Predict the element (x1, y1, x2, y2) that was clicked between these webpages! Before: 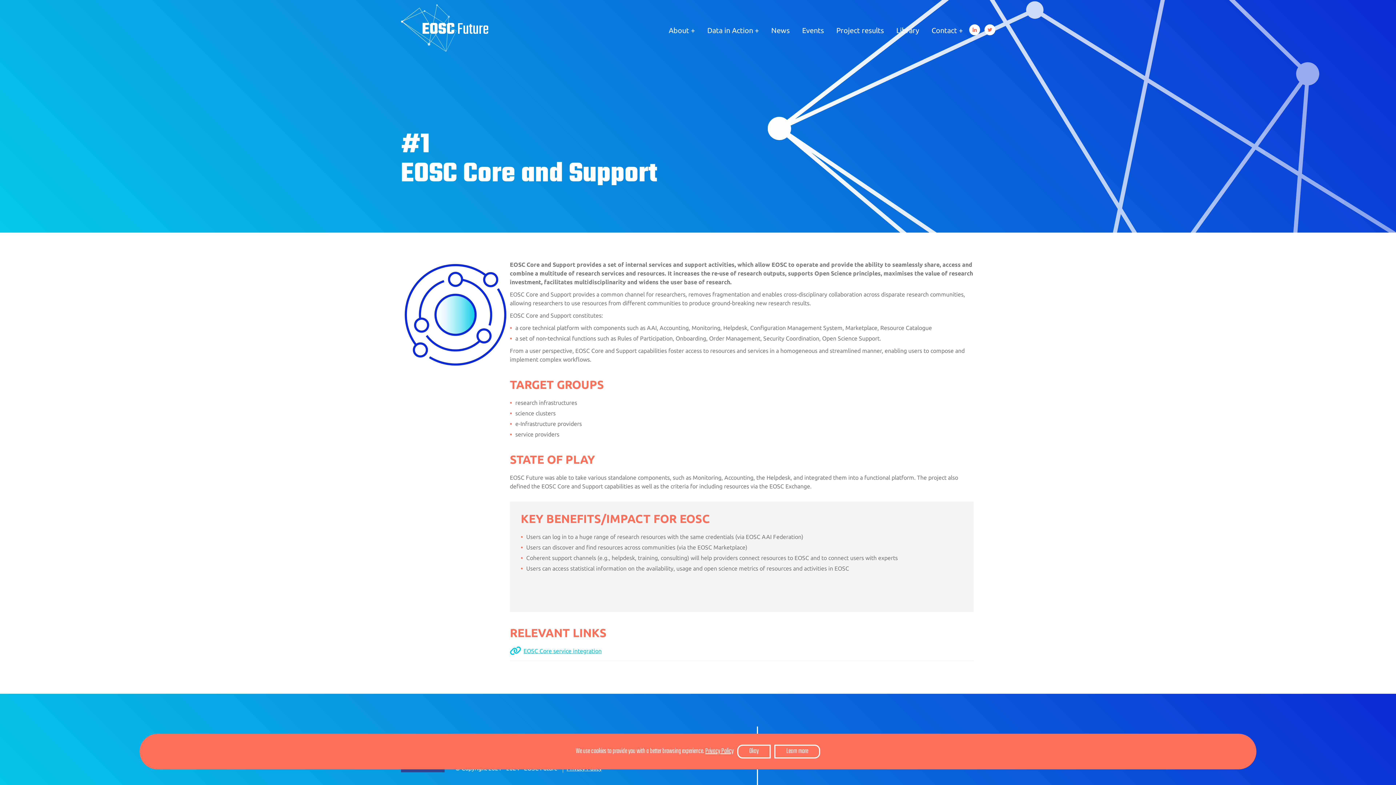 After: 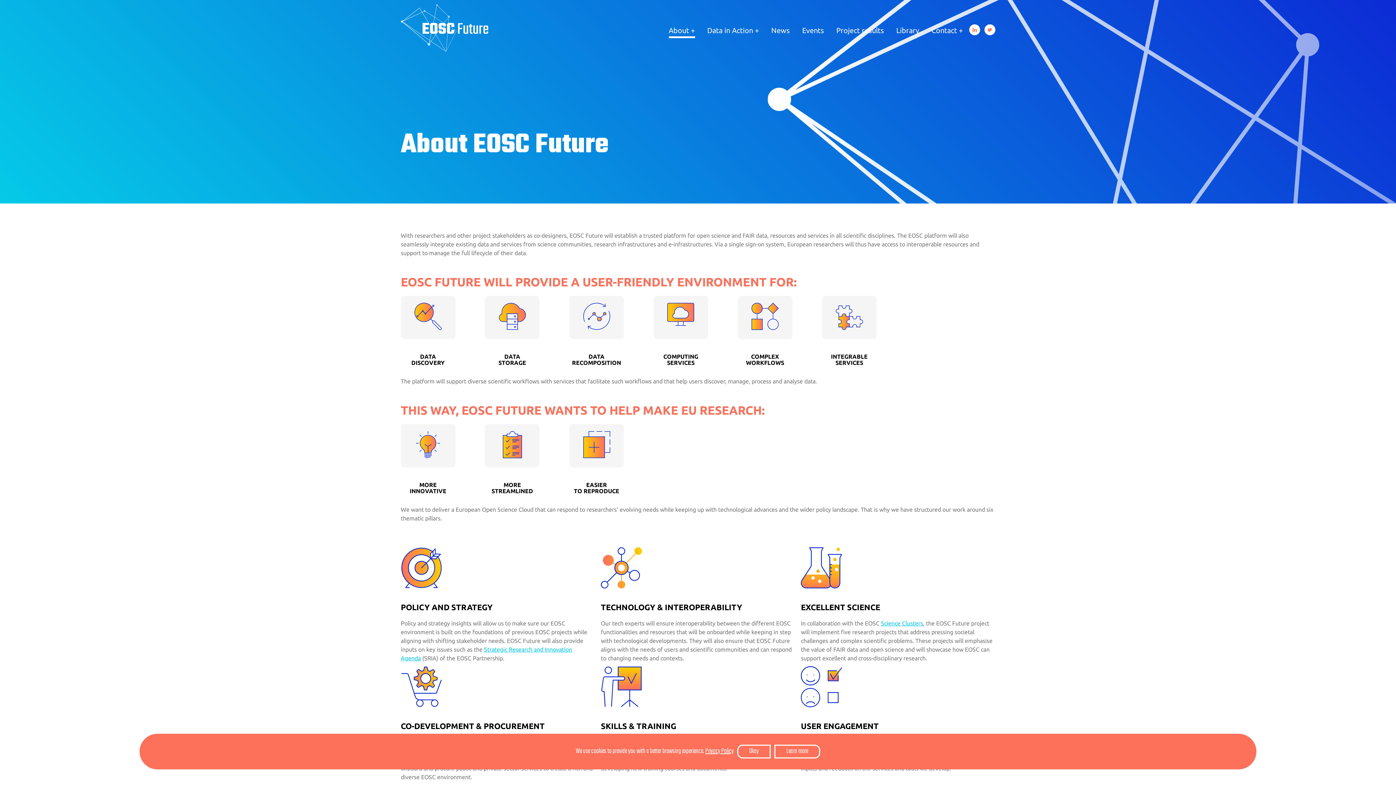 Action: label: About bbox: (668, 26, 695, 38)